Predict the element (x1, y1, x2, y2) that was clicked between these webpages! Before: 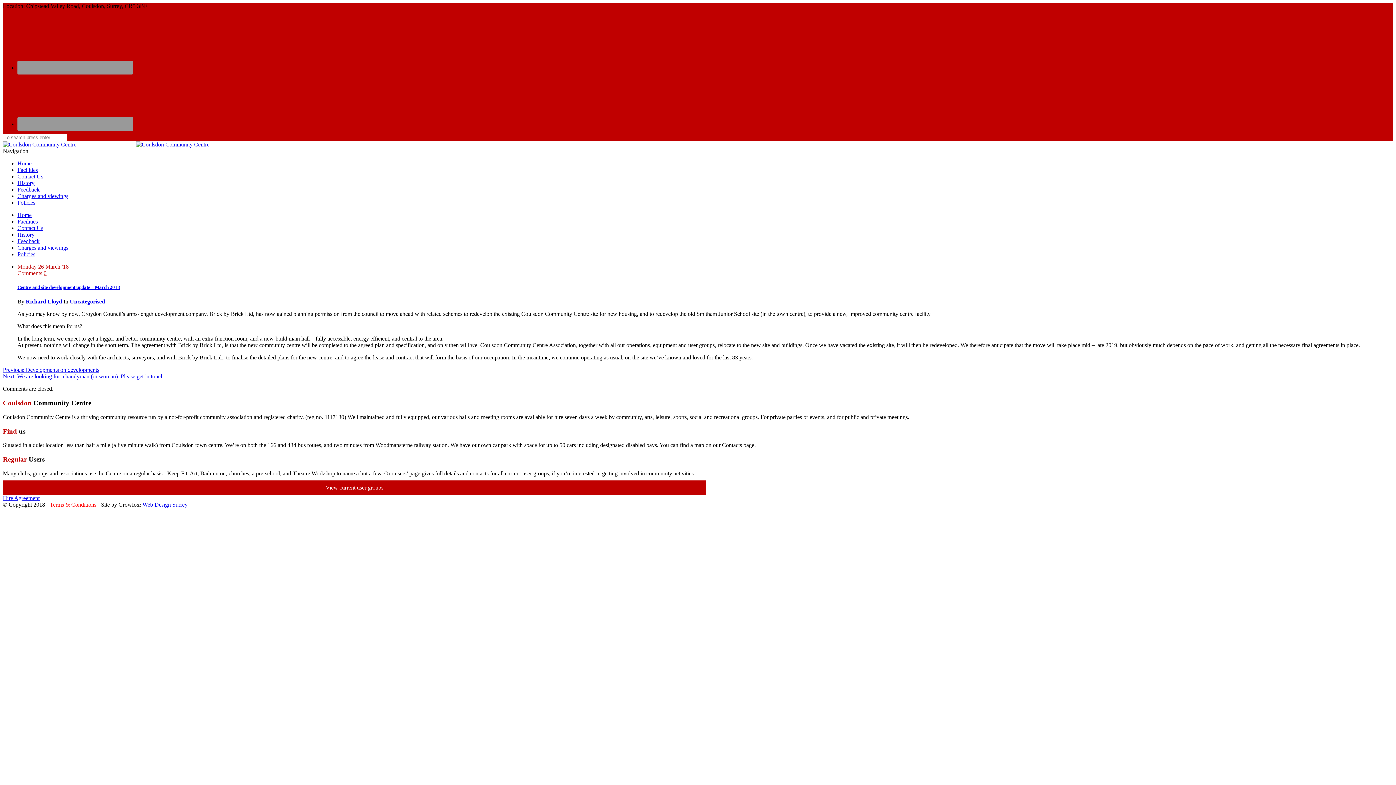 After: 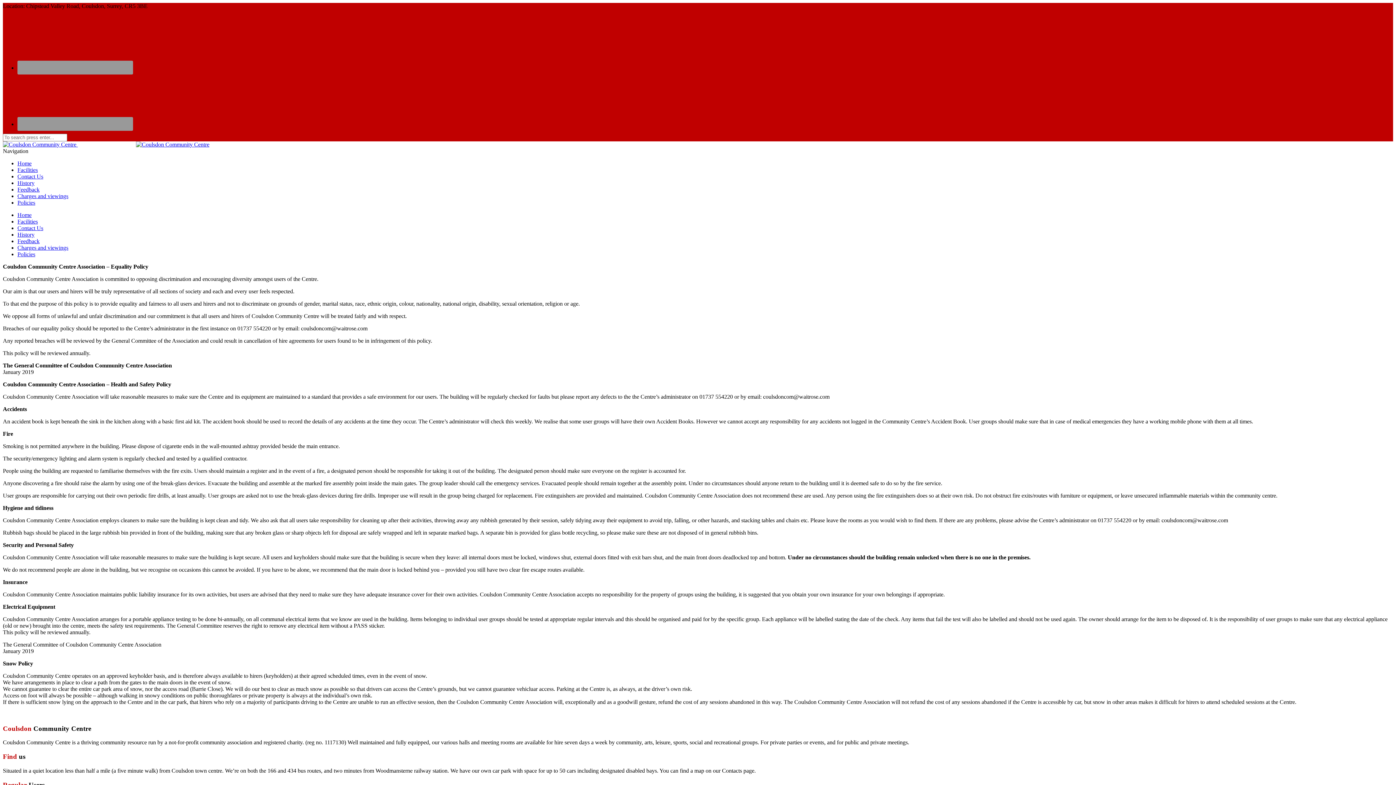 Action: bbox: (17, 251, 35, 257) label: Policies